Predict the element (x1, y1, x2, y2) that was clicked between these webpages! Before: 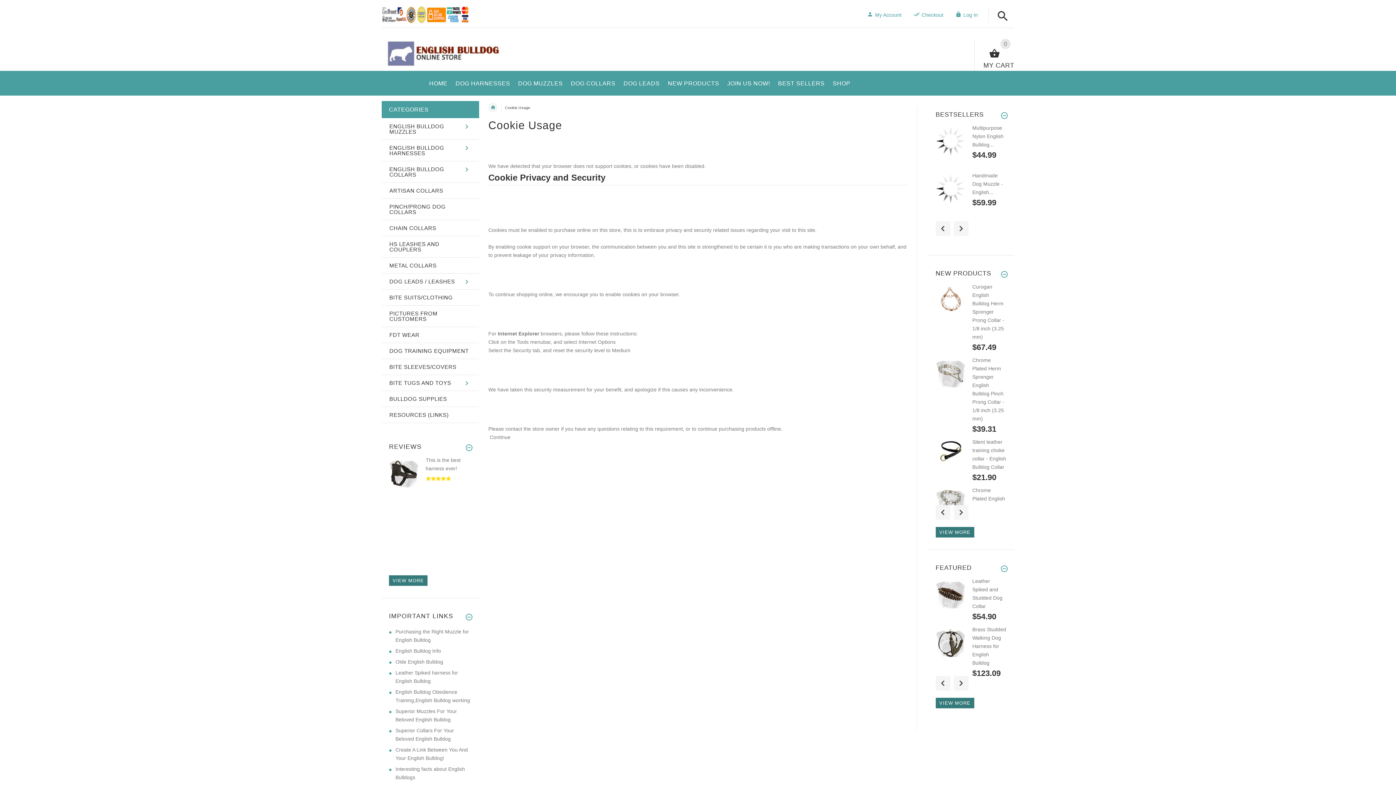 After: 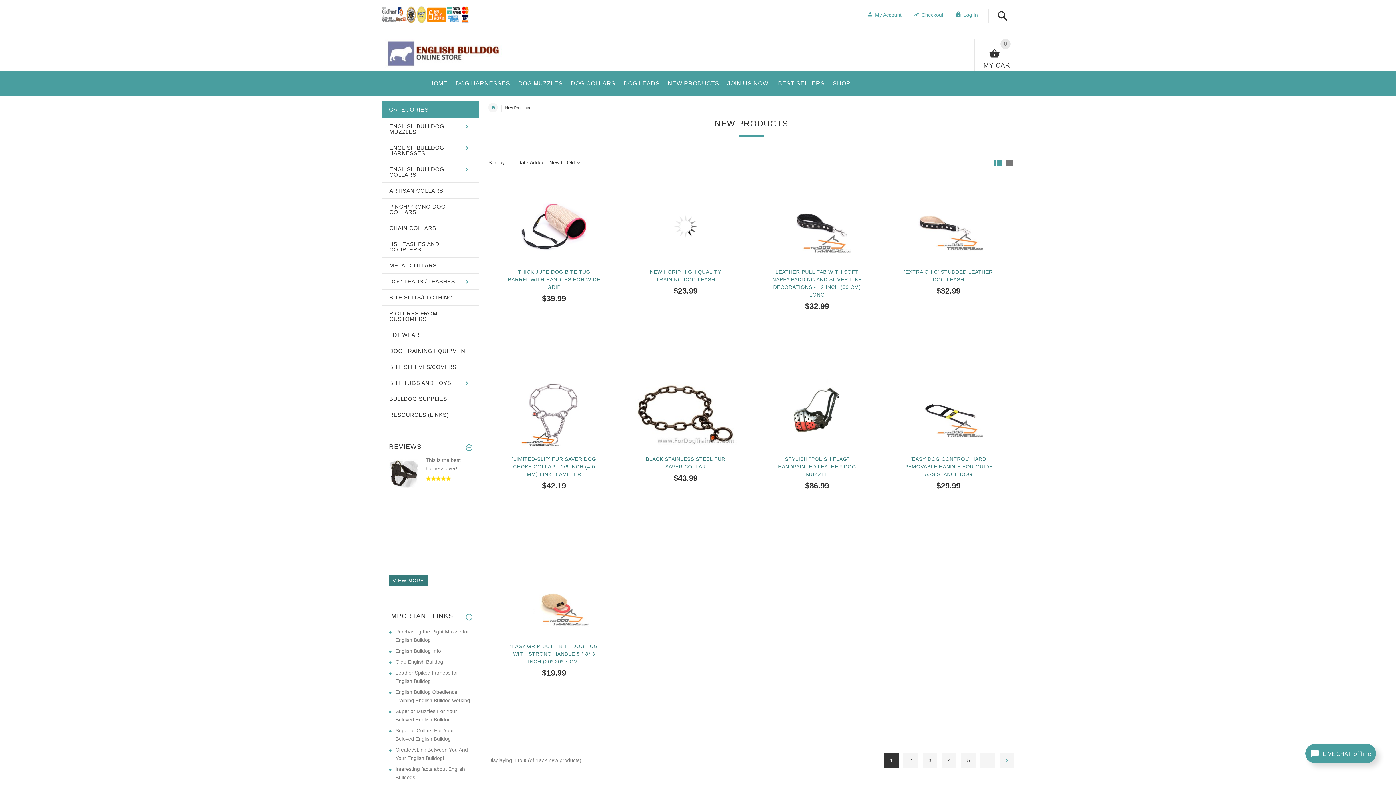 Action: bbox: (663, 72, 723, 91) label: NEW PRODUCTS